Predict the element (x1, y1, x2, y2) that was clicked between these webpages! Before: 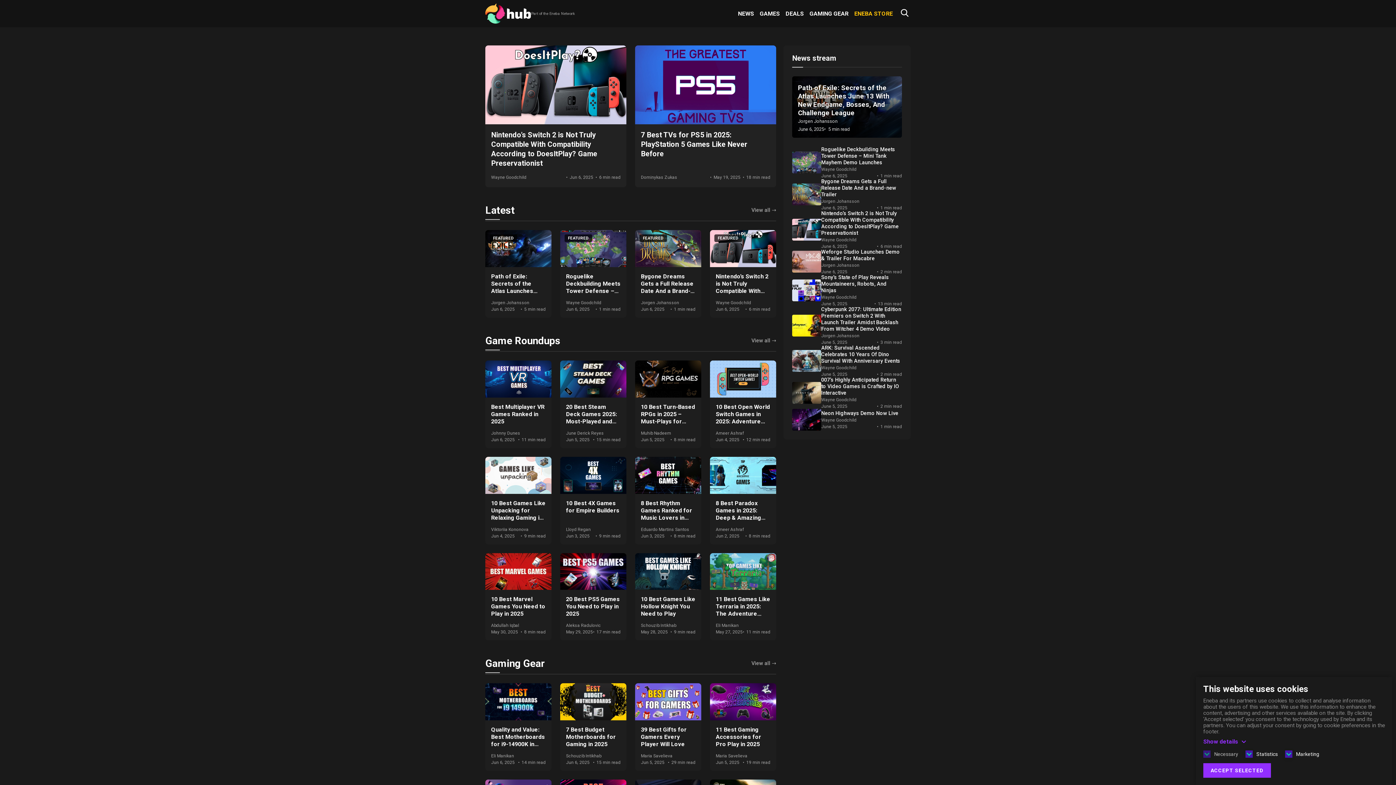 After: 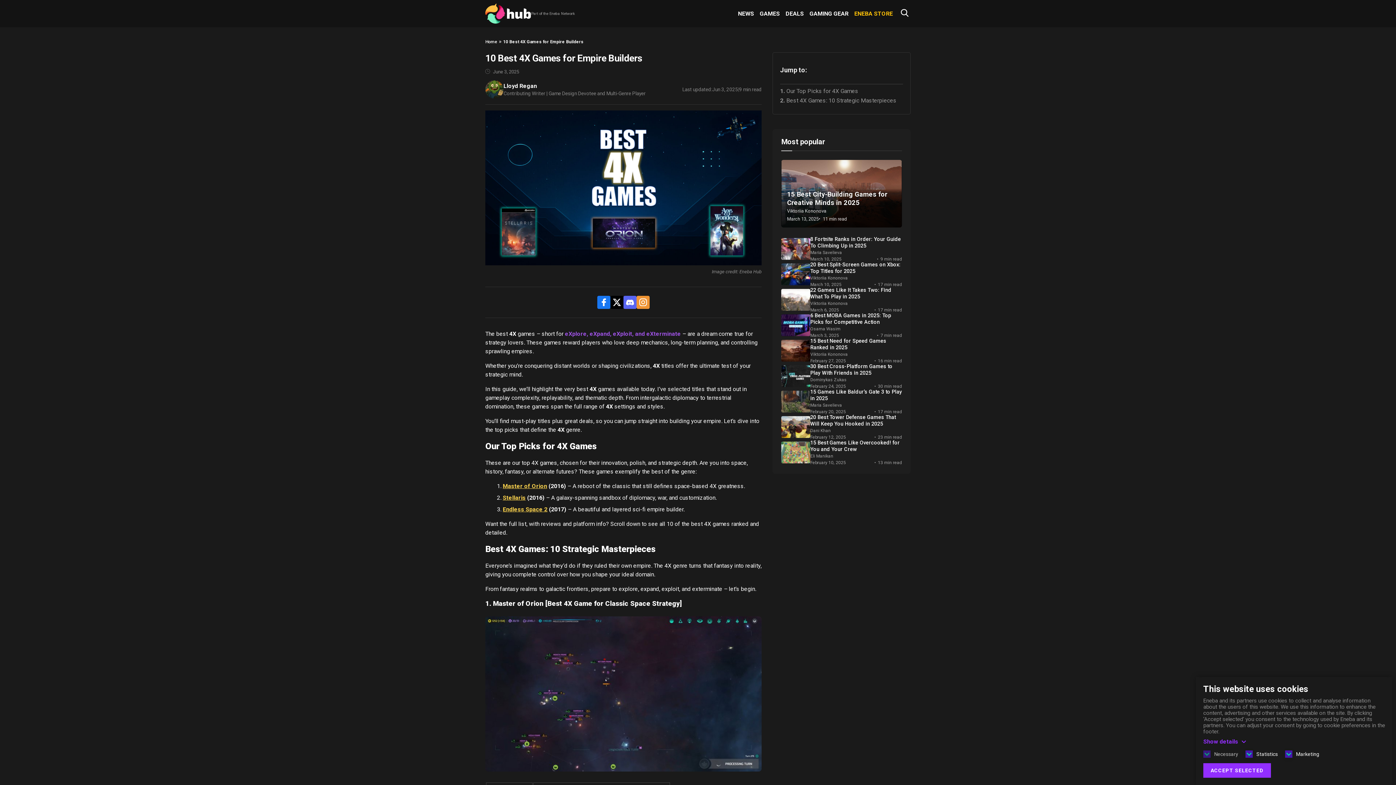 Action: label: 10 Best 4X Games for Empire Builders bbox: (566, 499, 619, 514)